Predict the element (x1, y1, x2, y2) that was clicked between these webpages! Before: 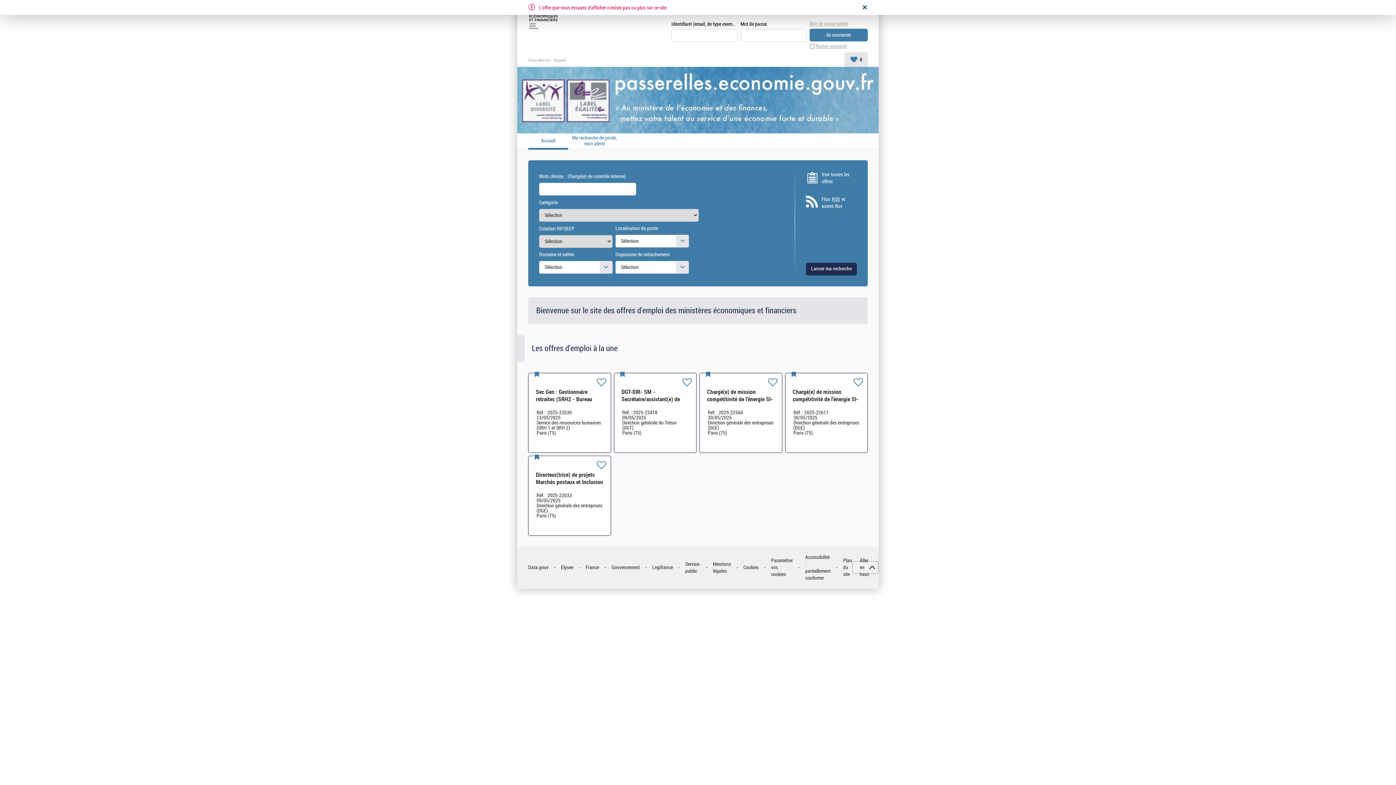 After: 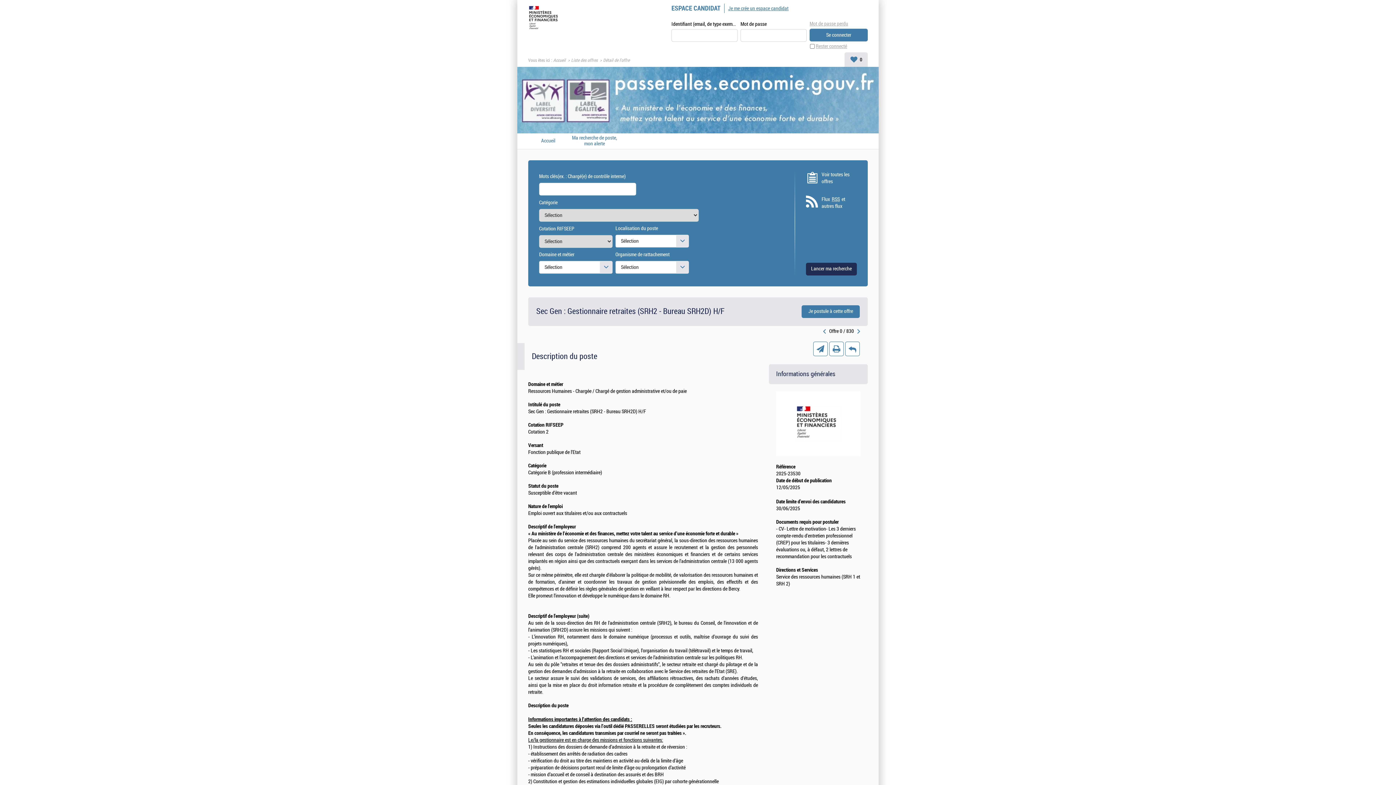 Action: label: Sec Gen : Gestionnaire retraites (SRH2 - Bureau SRH2D) H/F bbox: (536, 388, 592, 410)